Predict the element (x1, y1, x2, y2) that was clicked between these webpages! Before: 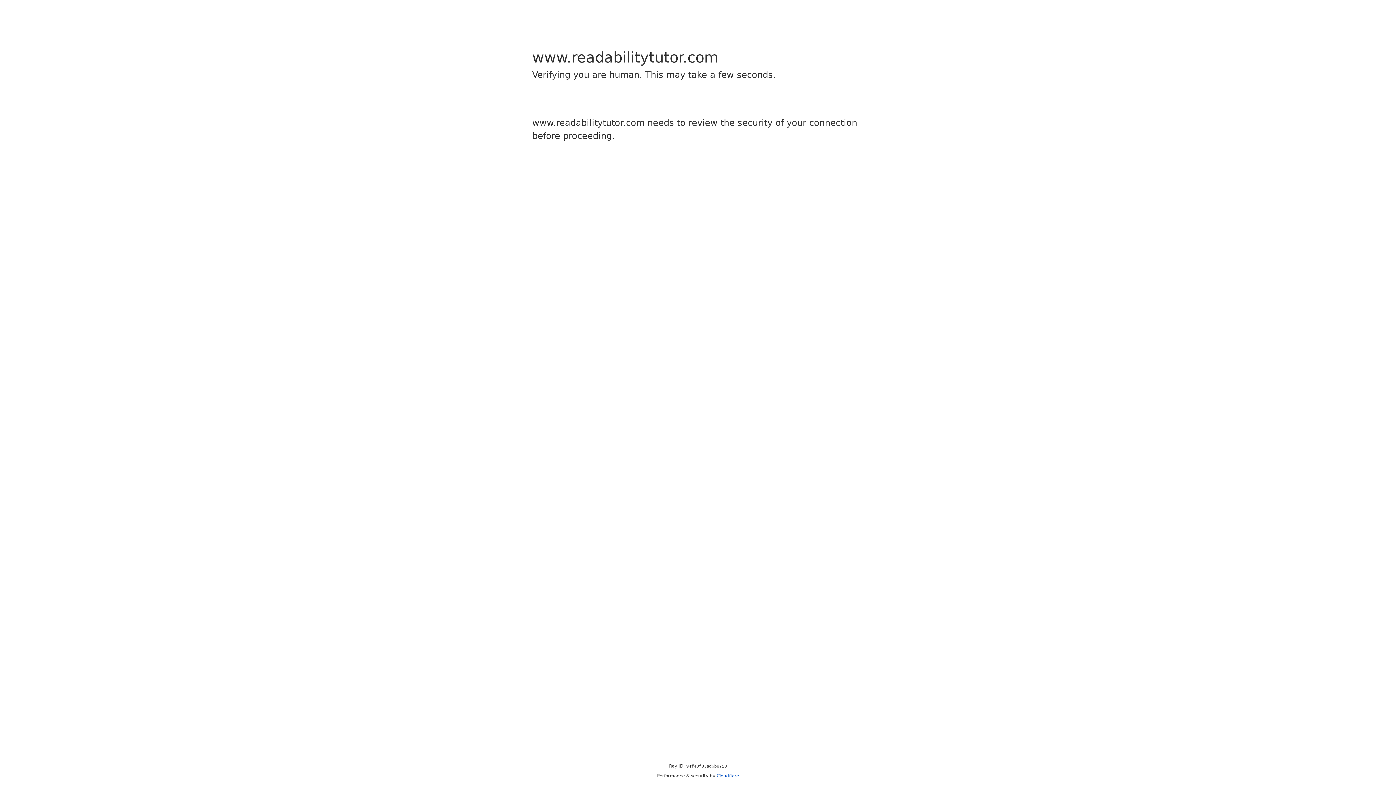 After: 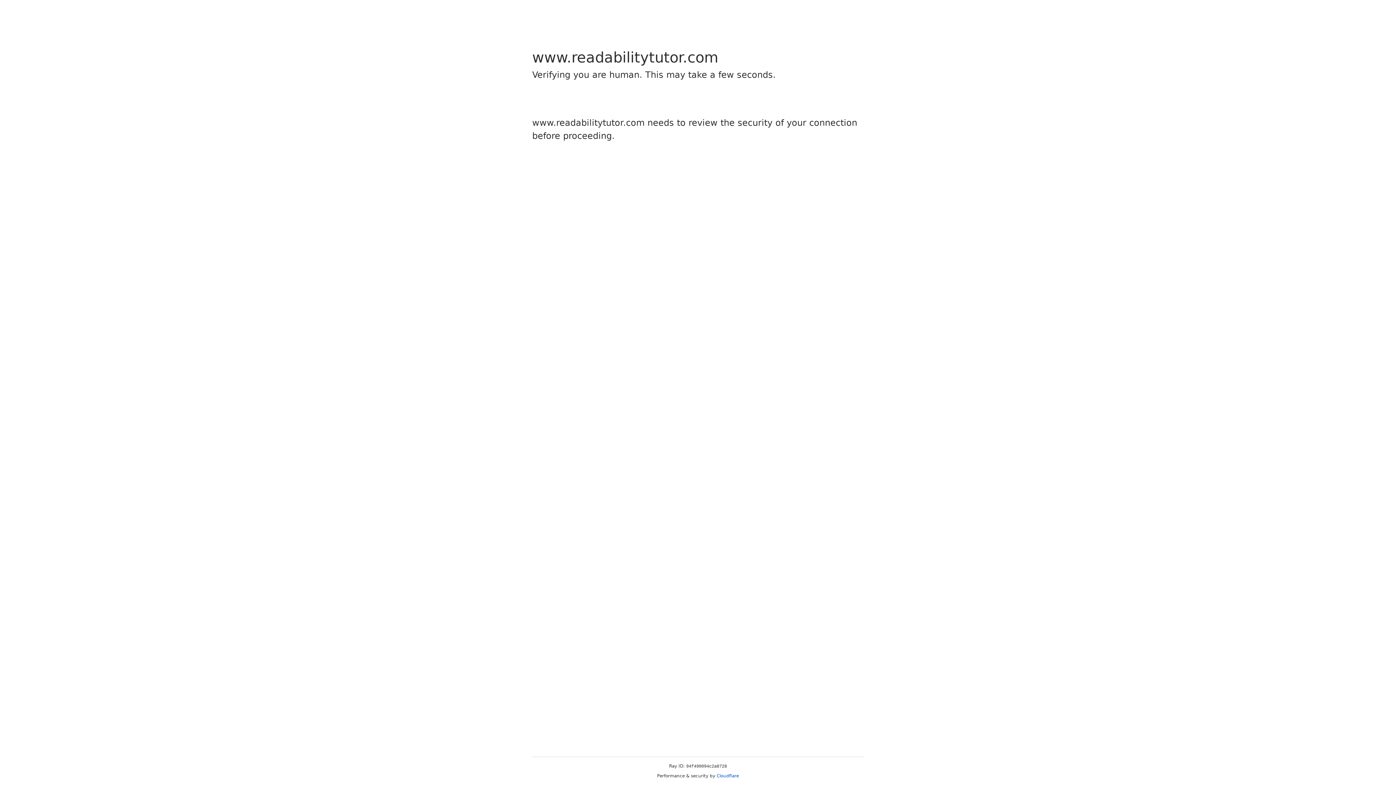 Action: label: Cloudflare bbox: (716, 773, 739, 778)